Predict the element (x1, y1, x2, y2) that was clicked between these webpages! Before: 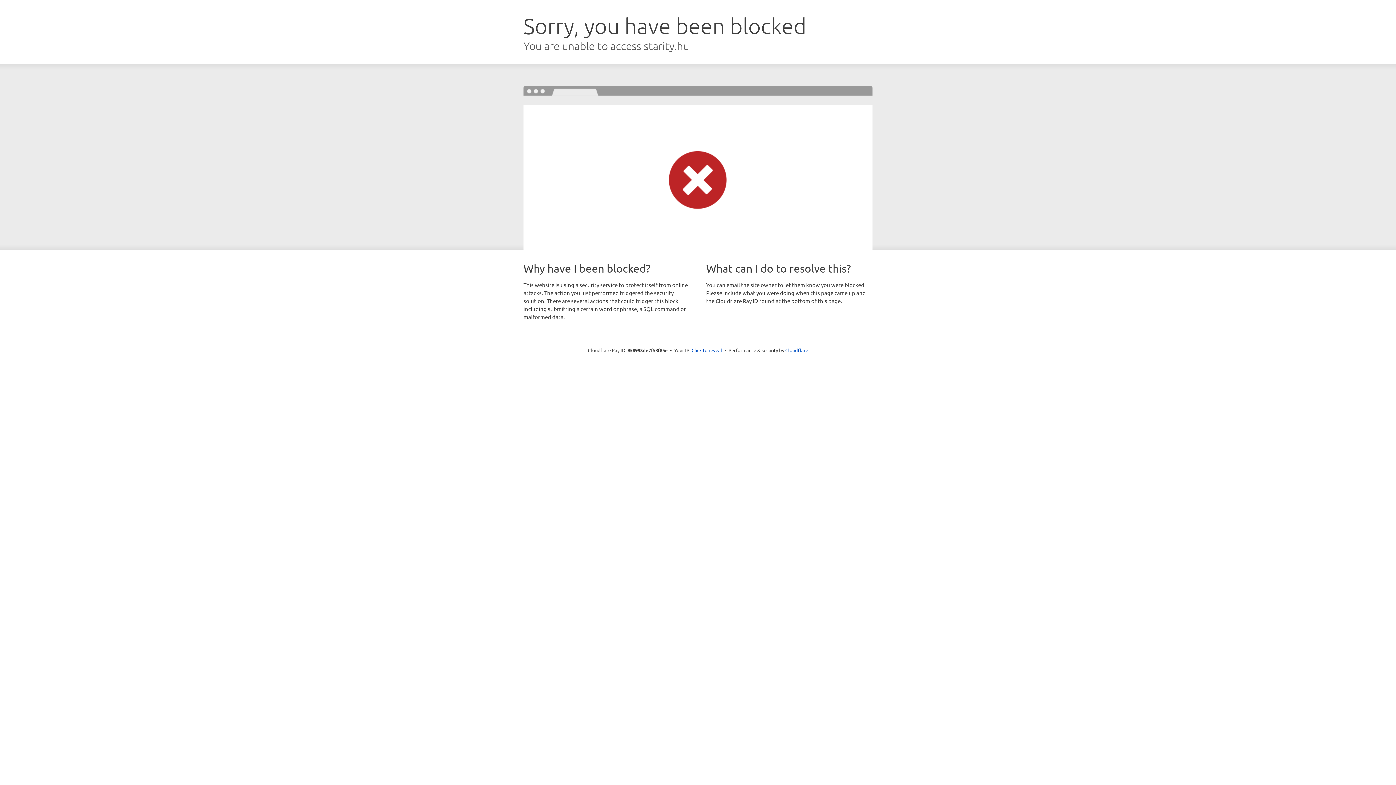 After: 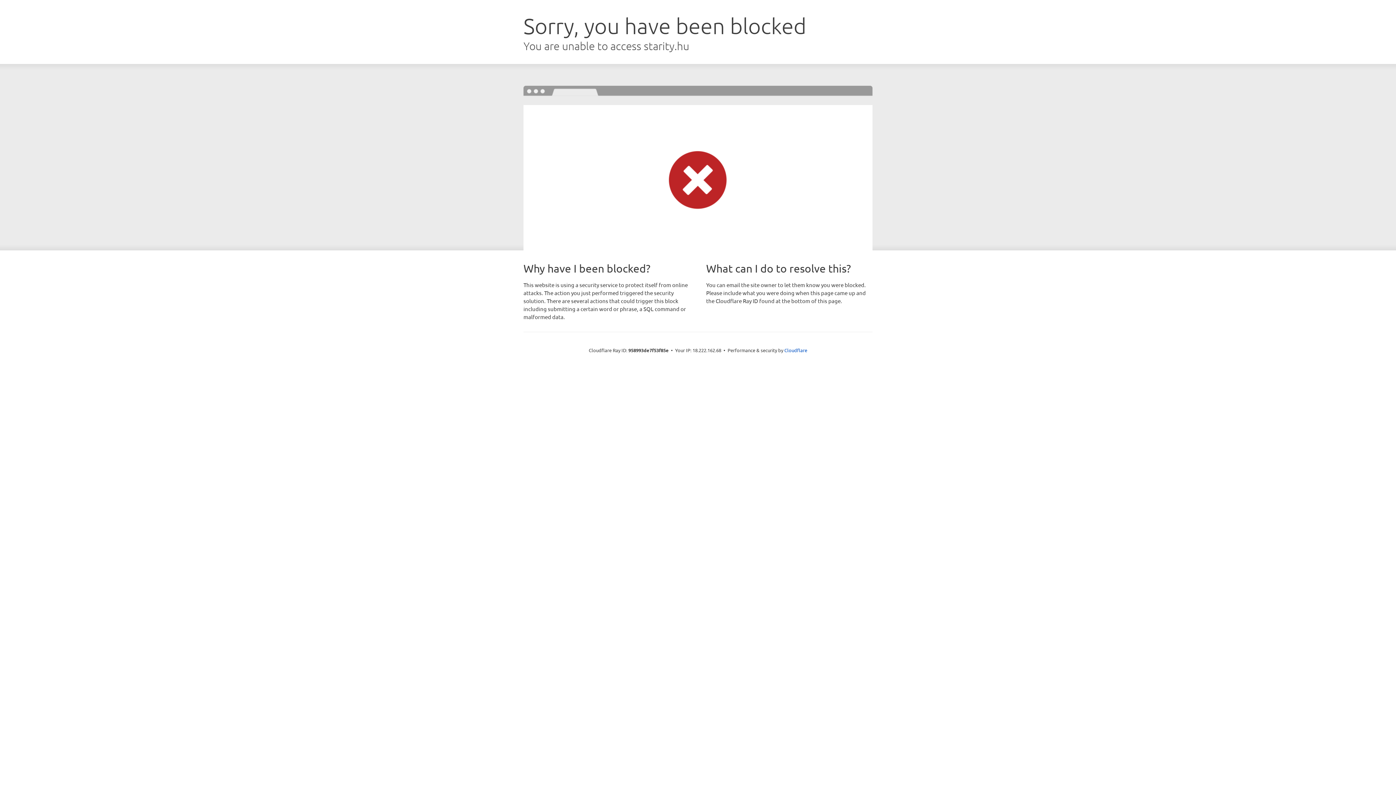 Action: bbox: (691, 346, 722, 353) label: Click to reveal